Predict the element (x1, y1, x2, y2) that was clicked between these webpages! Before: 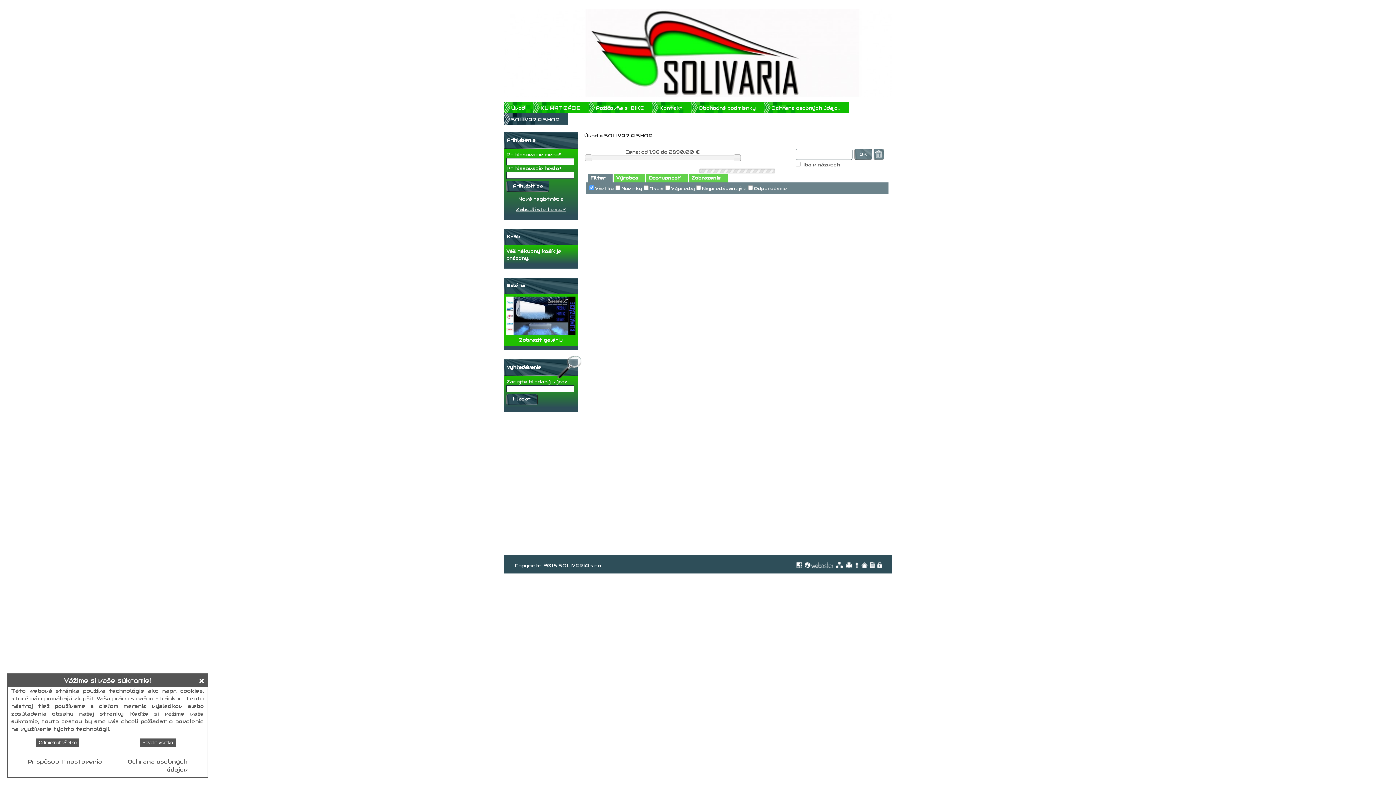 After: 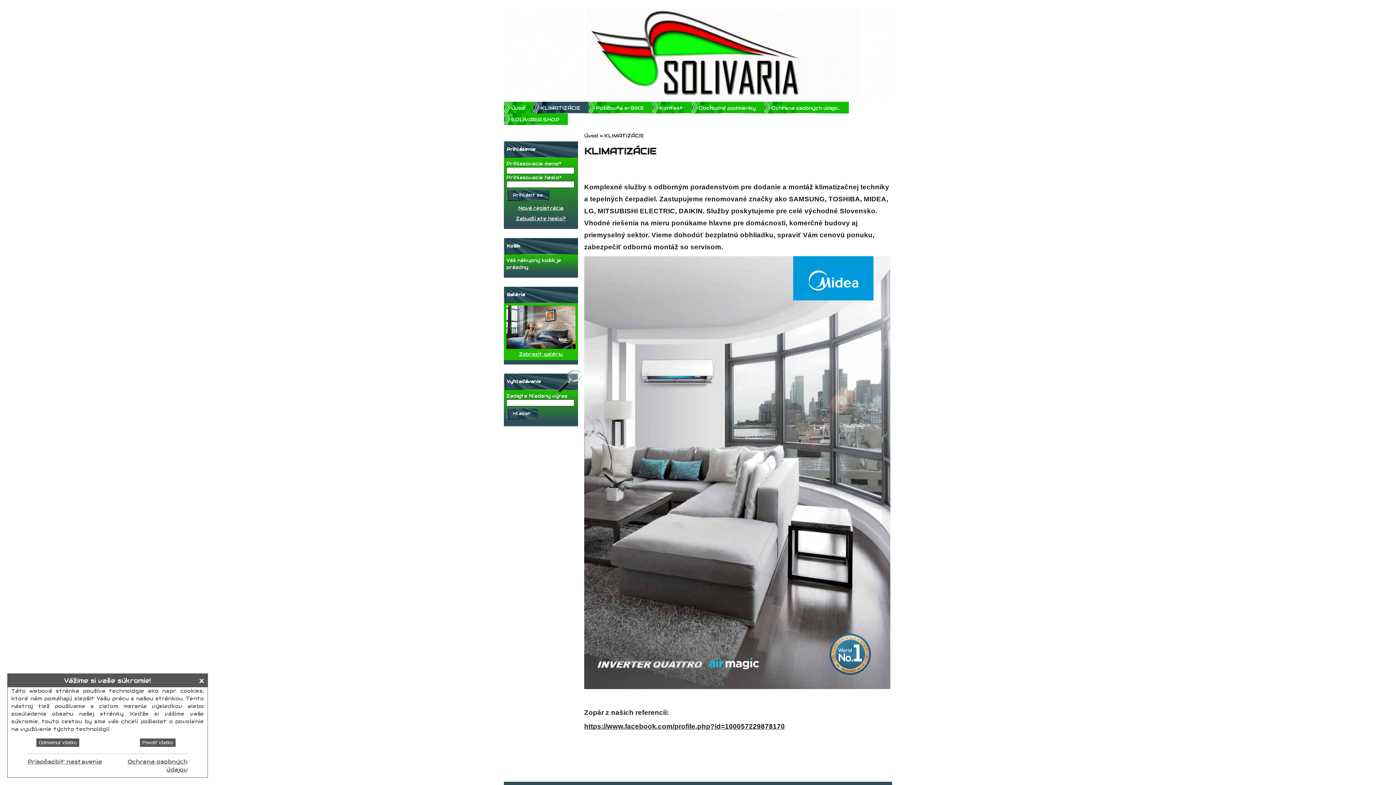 Action: bbox: (533, 101, 587, 113) label: KLIMATIZÁCIE